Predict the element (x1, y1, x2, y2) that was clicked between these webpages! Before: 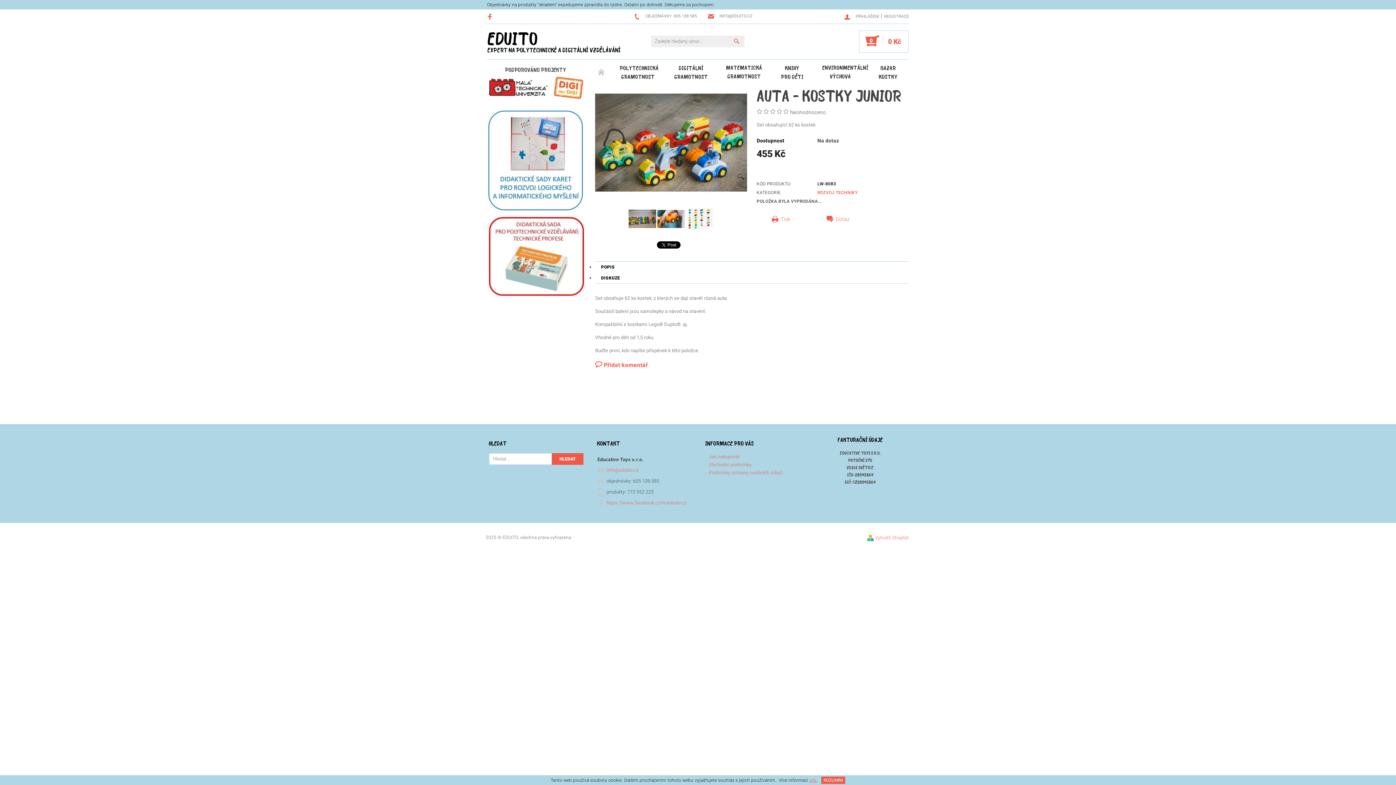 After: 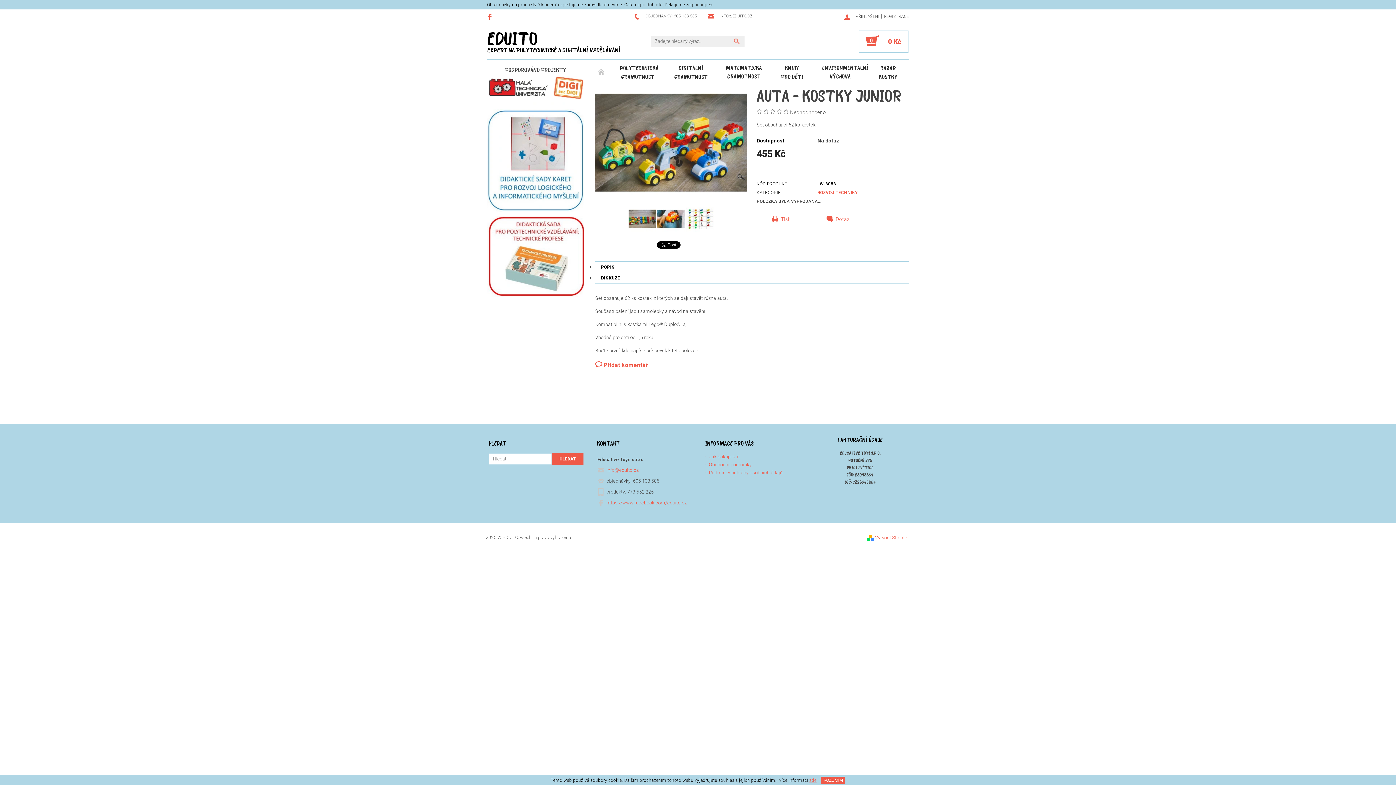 Action: bbox: (487, 86, 584, 94)